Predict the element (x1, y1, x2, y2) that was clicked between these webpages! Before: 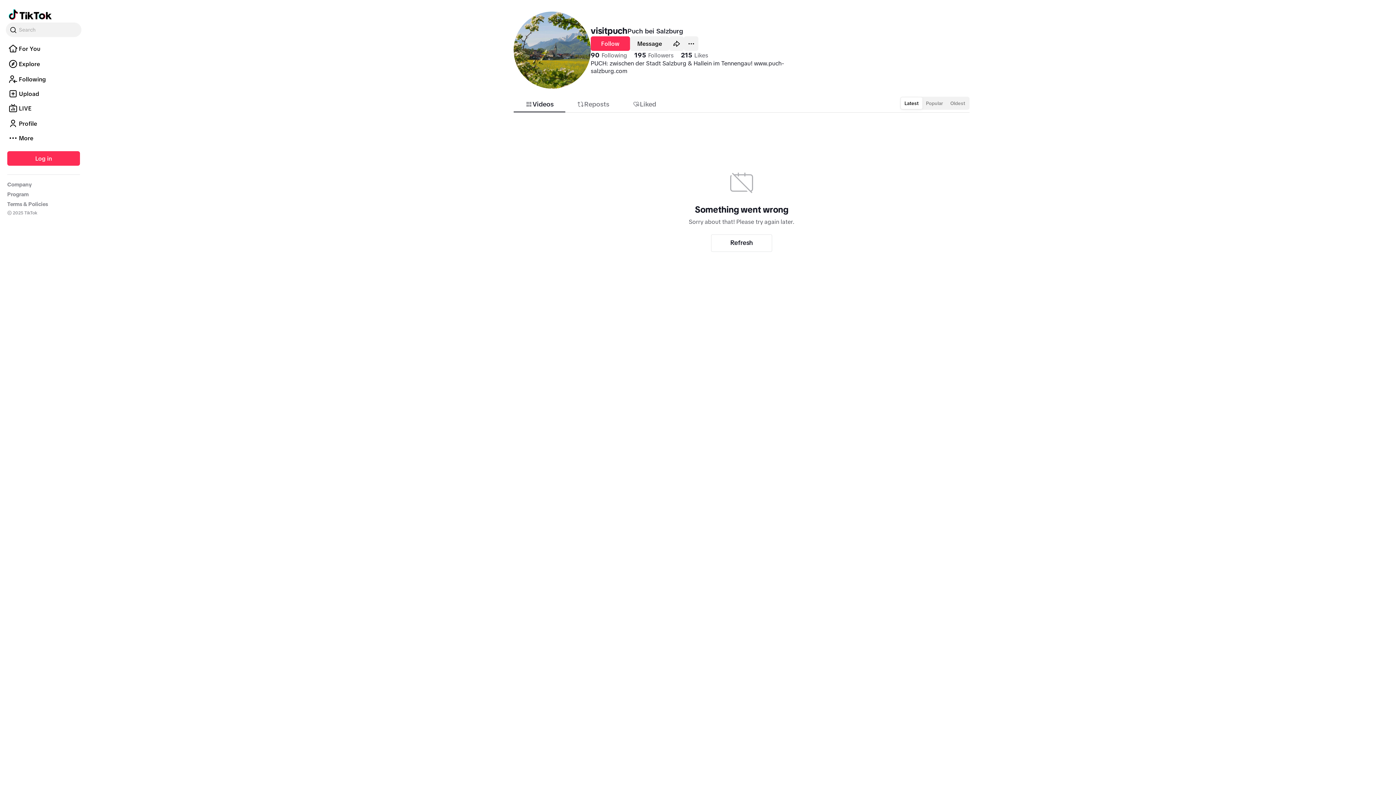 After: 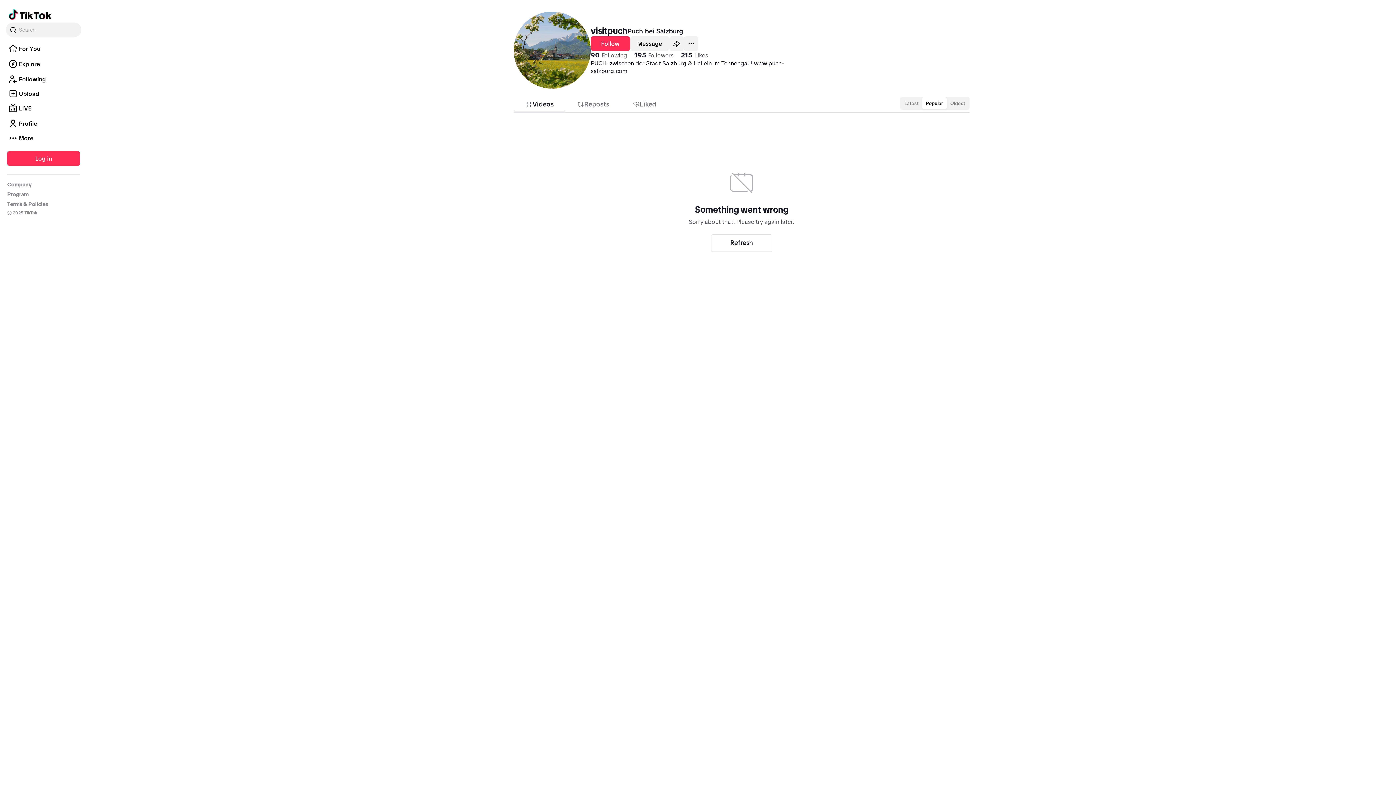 Action: label: Popular bbox: (922, 97, 946, 109)